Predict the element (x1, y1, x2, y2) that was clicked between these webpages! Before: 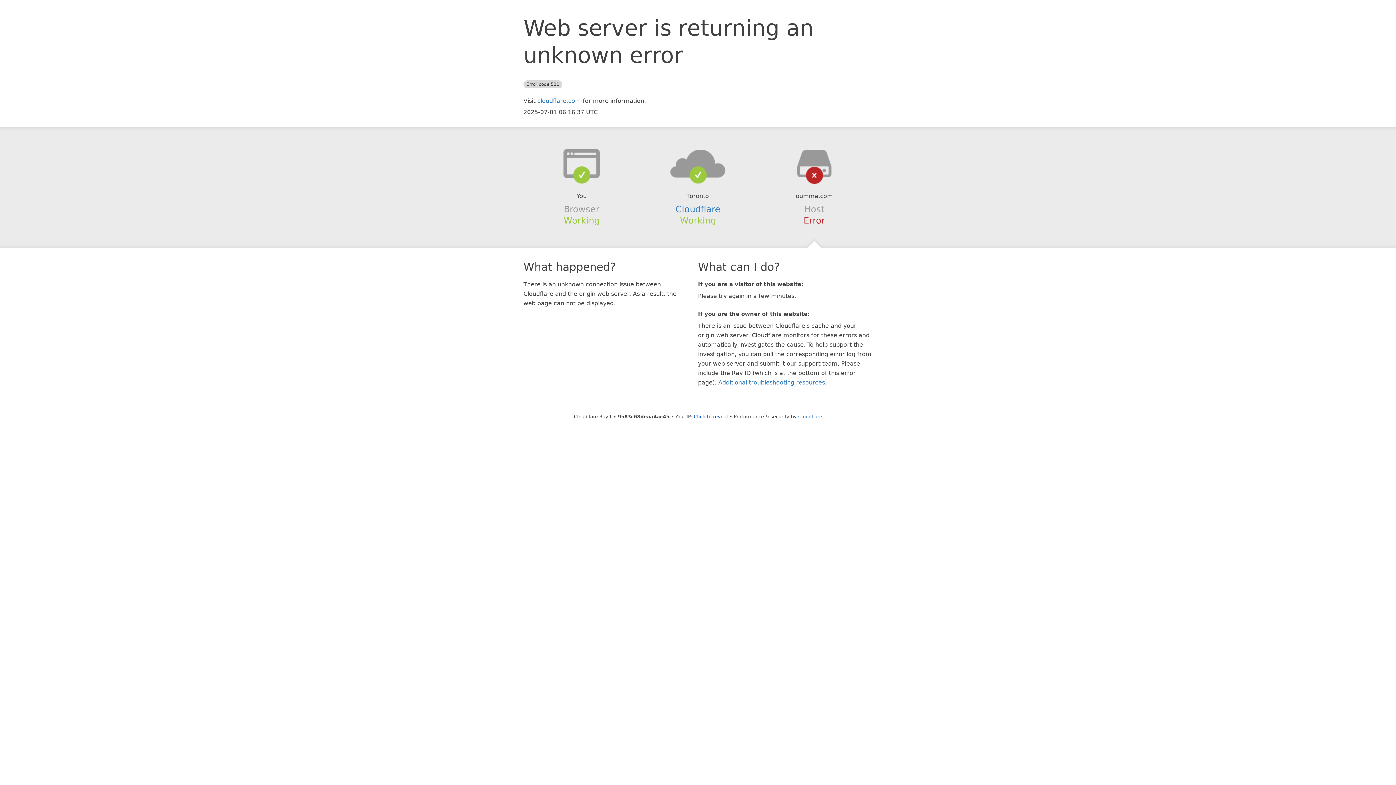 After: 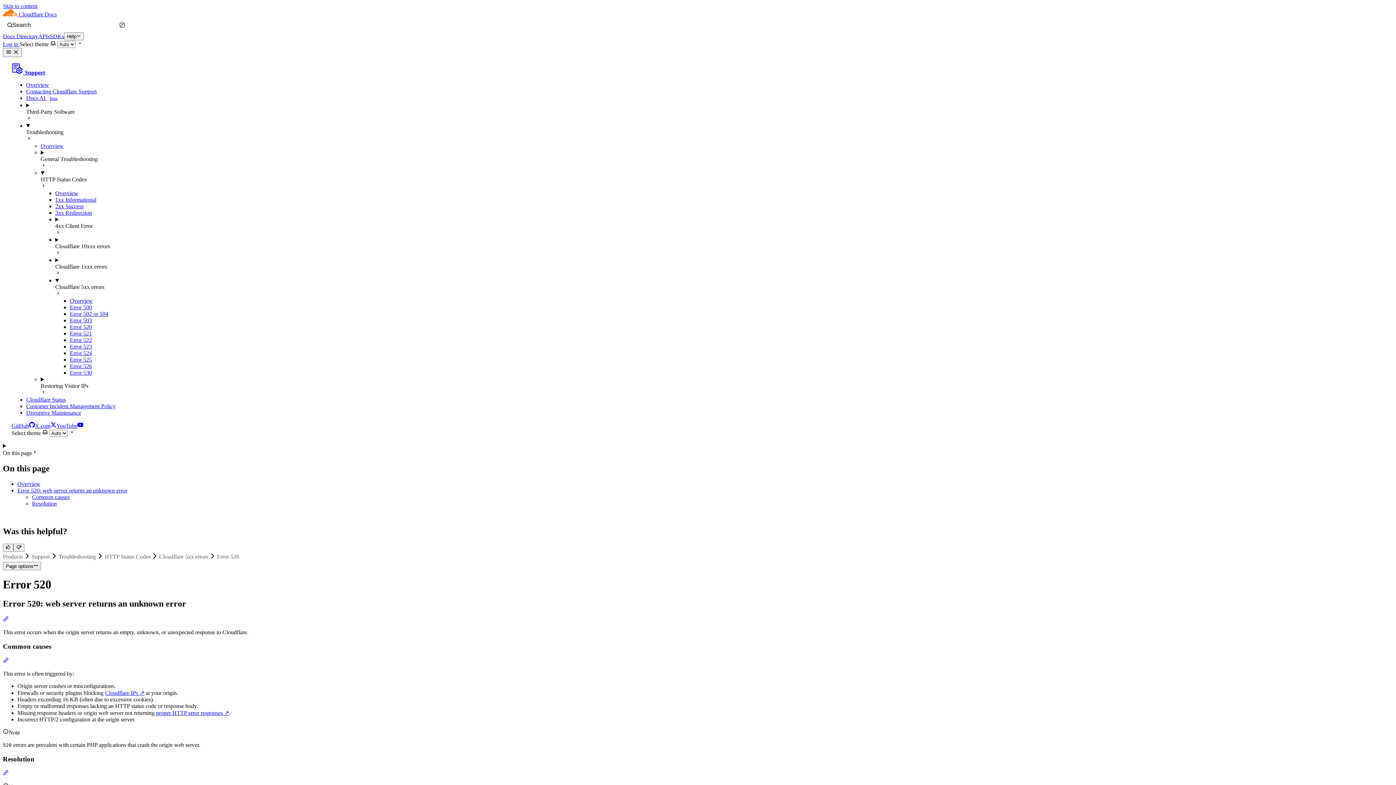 Action: bbox: (718, 379, 825, 386) label: Additional troubleshooting resources